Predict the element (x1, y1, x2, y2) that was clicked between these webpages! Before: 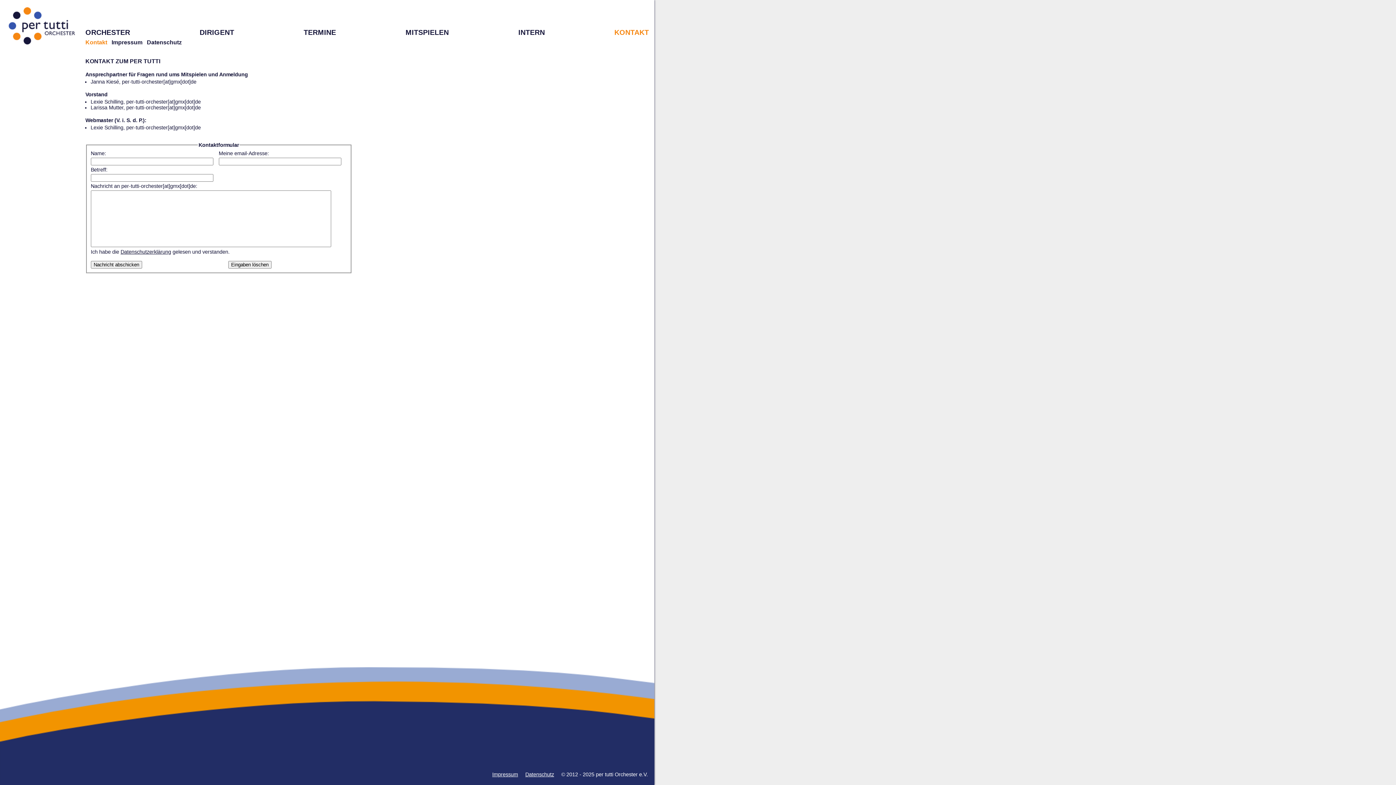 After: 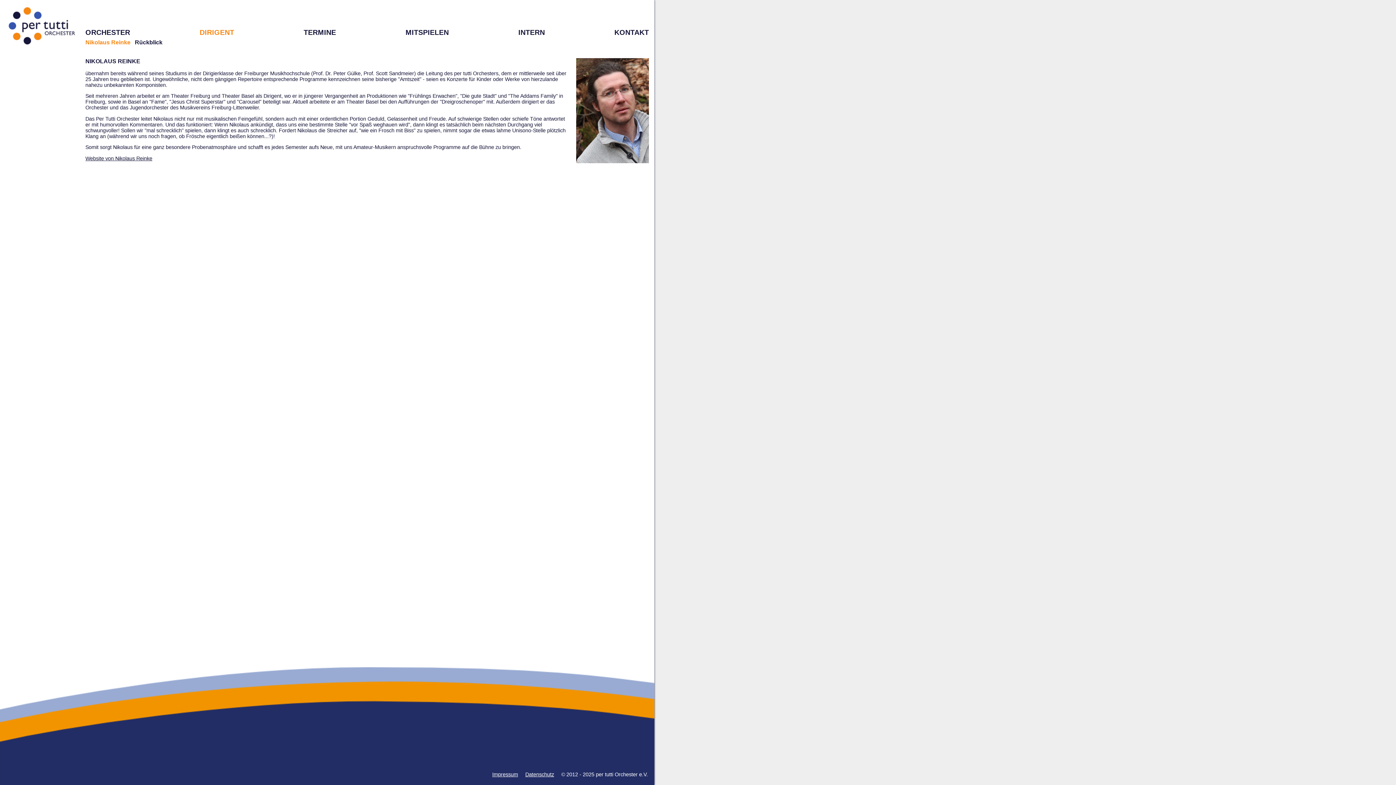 Action: bbox: (199, 28, 234, 36) label: DIRIGENT